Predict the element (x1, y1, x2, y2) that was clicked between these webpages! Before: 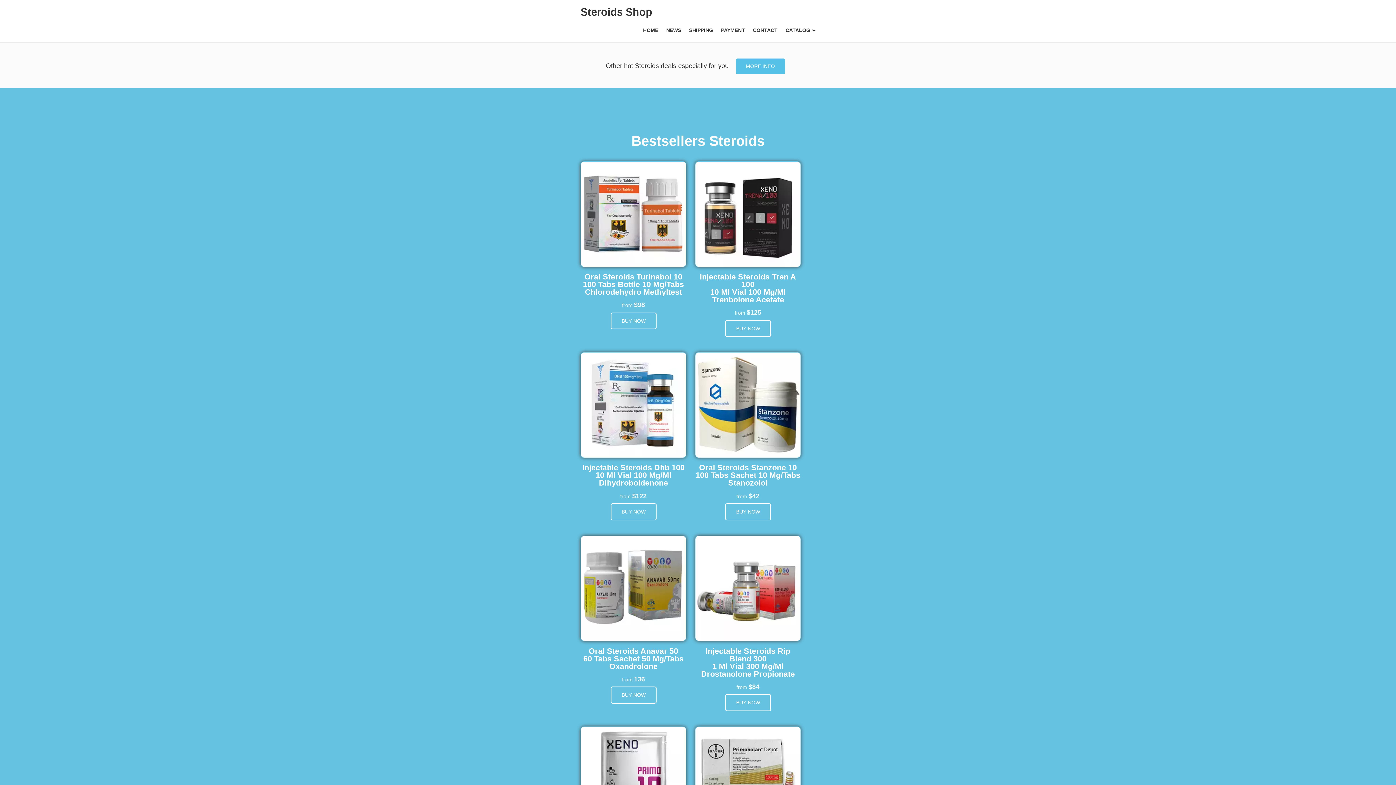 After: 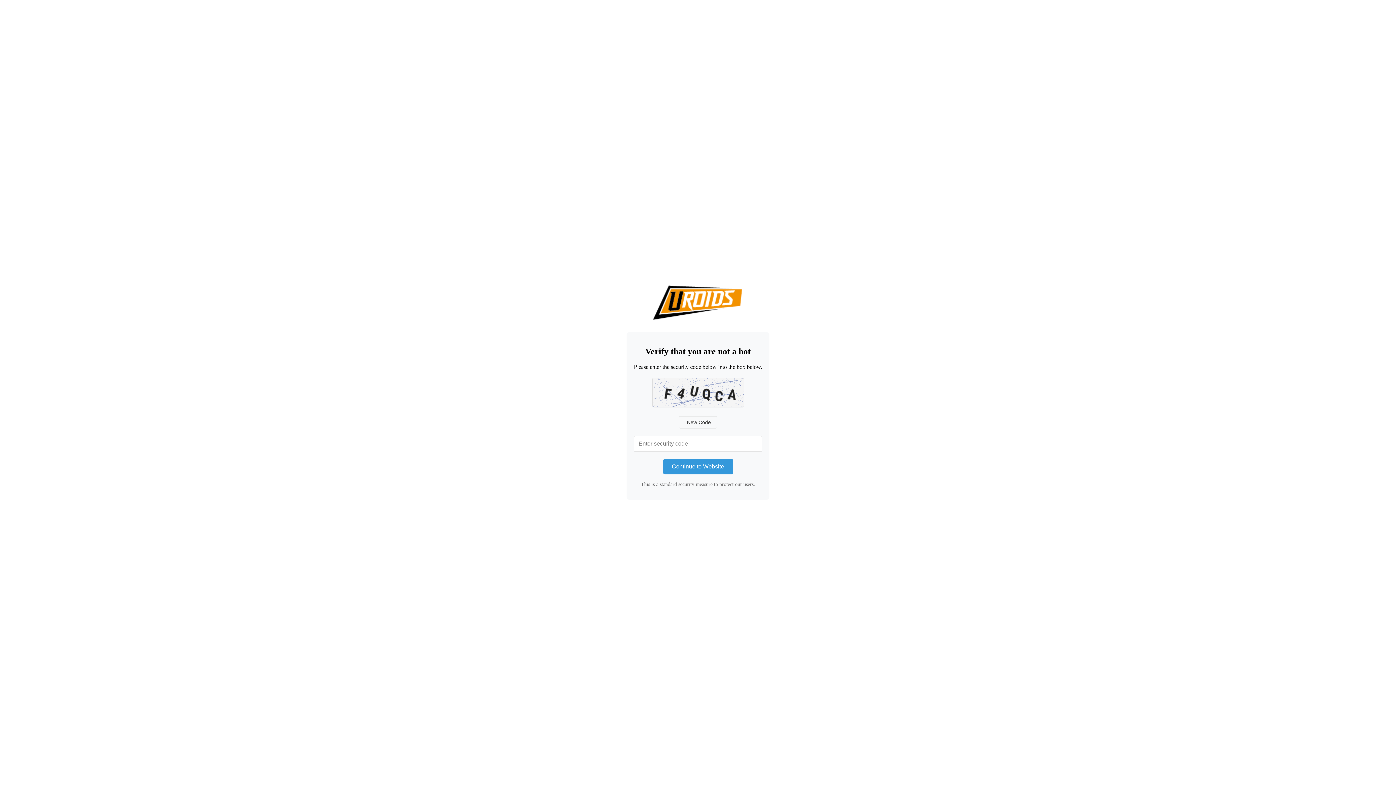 Action: bbox: (610, 503, 656, 520) label: BUY NOW